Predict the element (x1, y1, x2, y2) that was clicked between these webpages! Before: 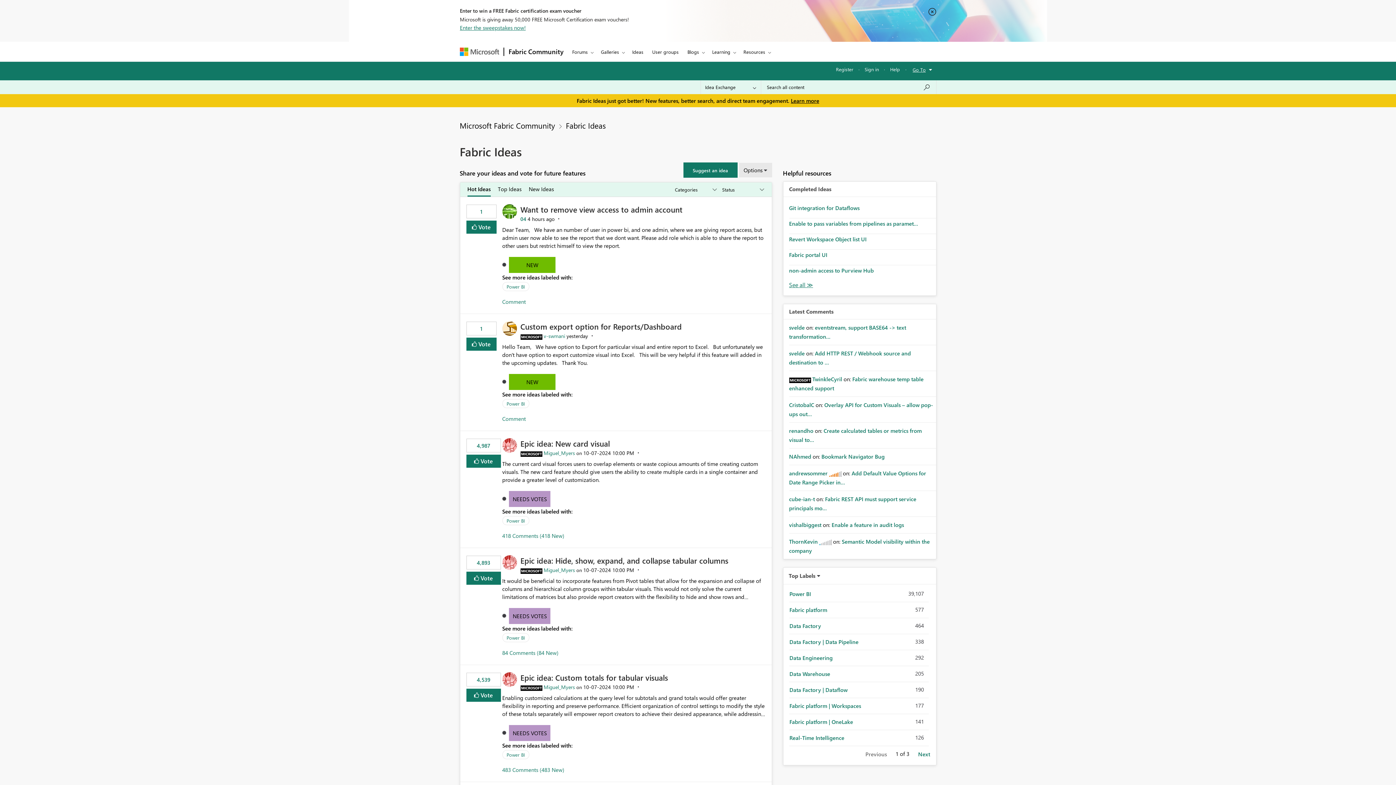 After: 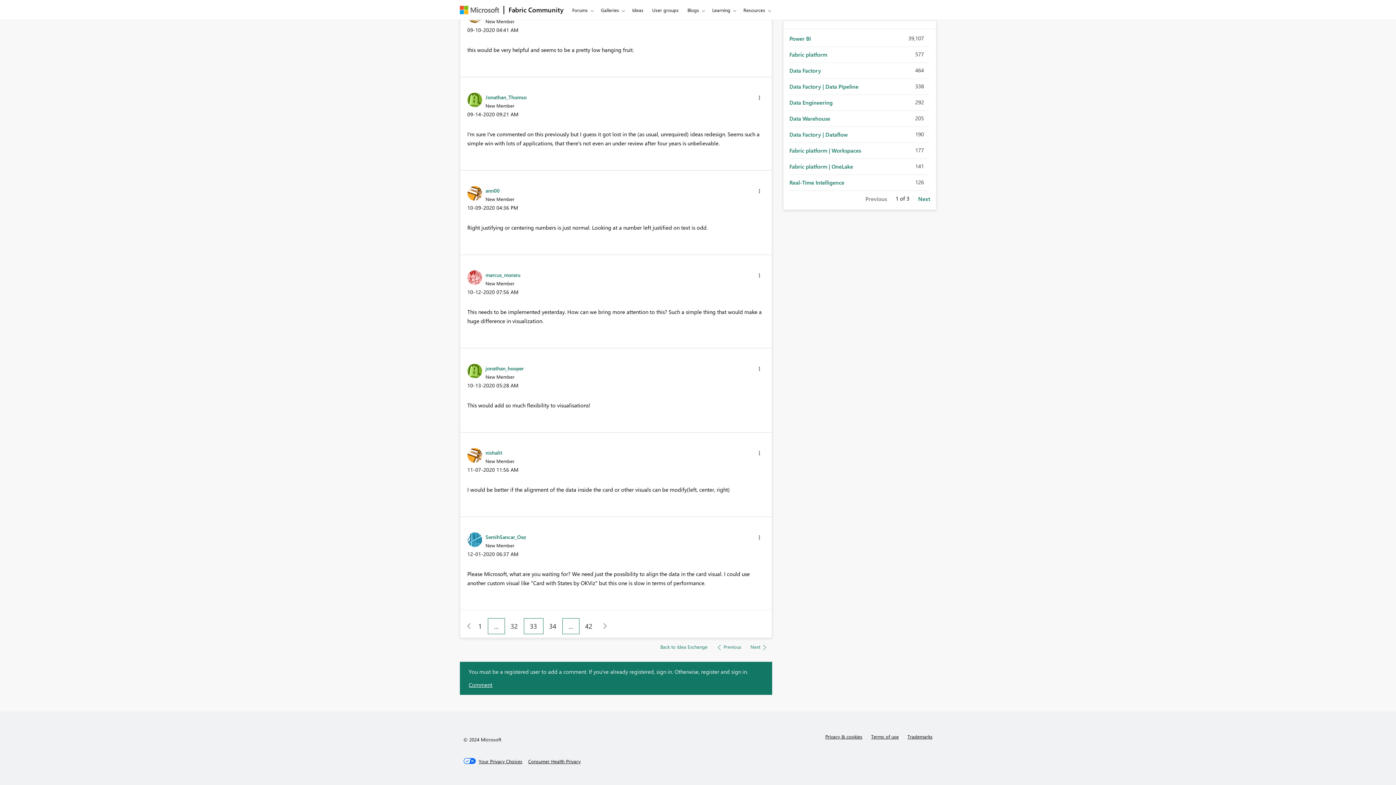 Action: bbox: (502, 532, 564, 539) label: 418 Comments (418 New)